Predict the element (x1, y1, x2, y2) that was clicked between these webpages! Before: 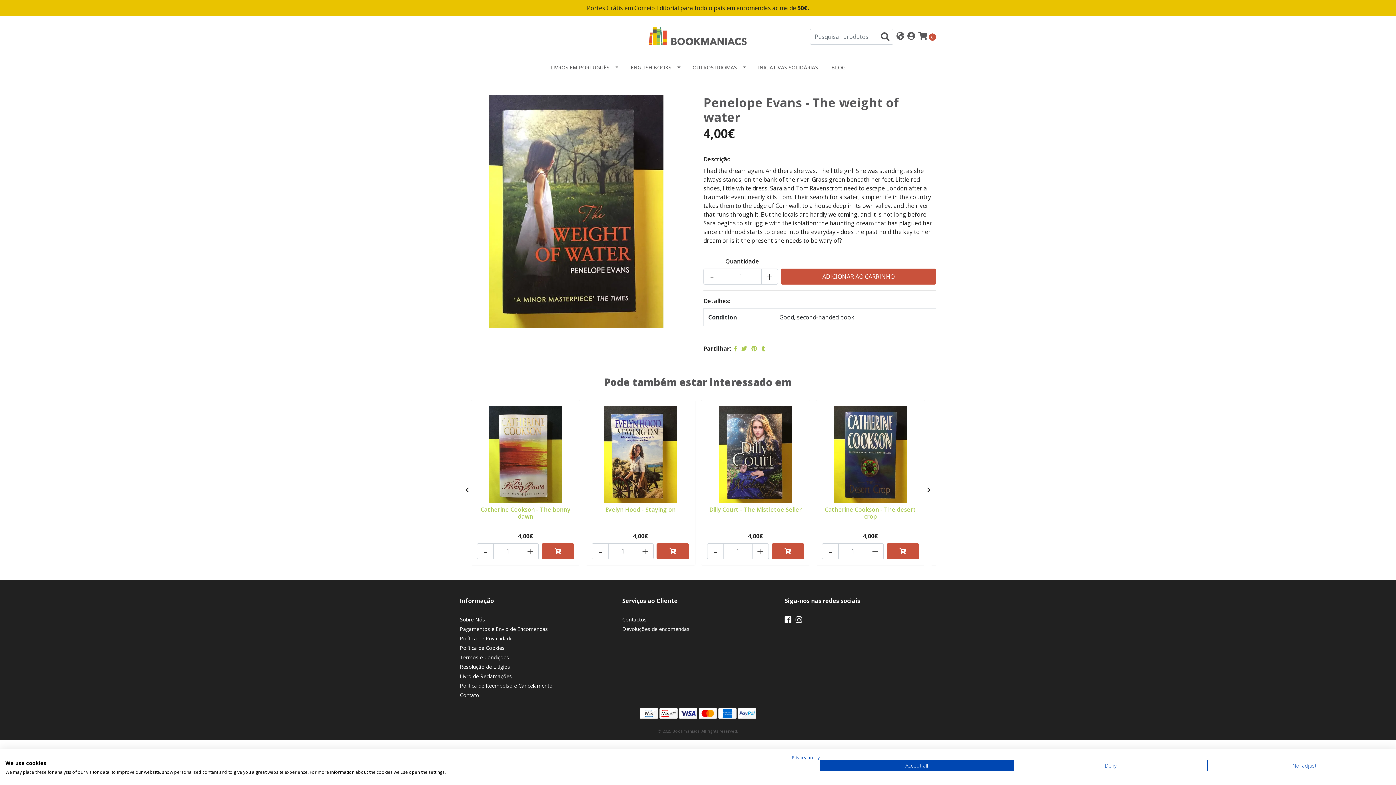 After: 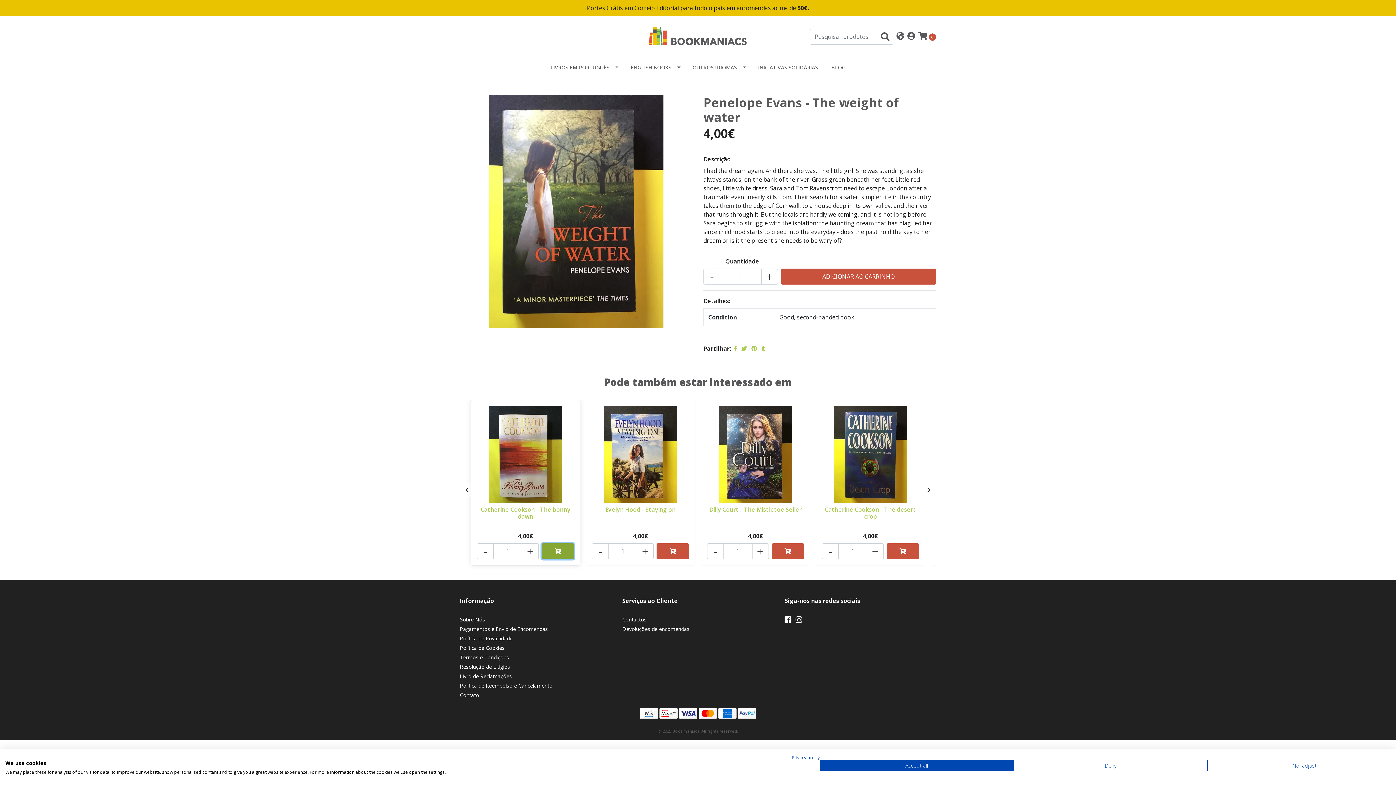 Action: bbox: (541, 543, 574, 559)